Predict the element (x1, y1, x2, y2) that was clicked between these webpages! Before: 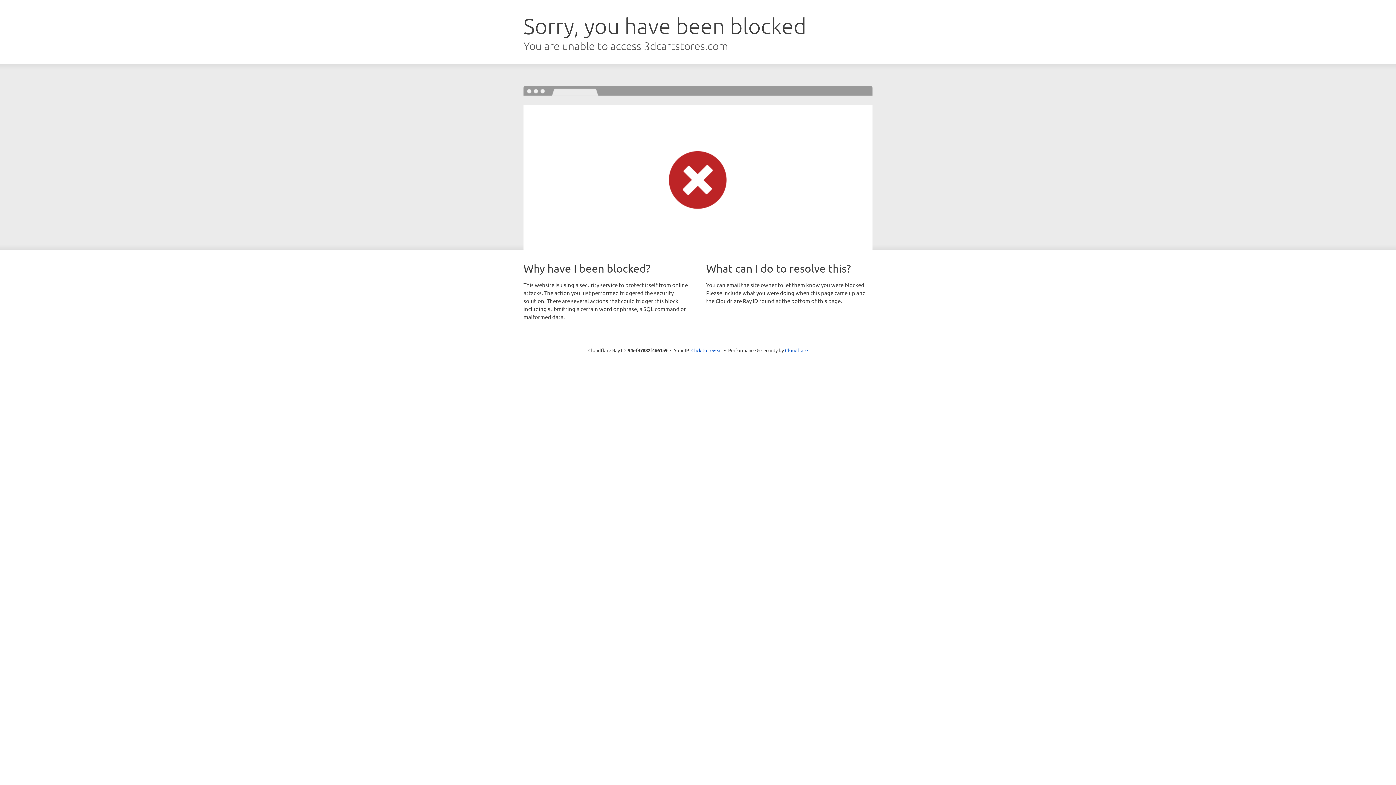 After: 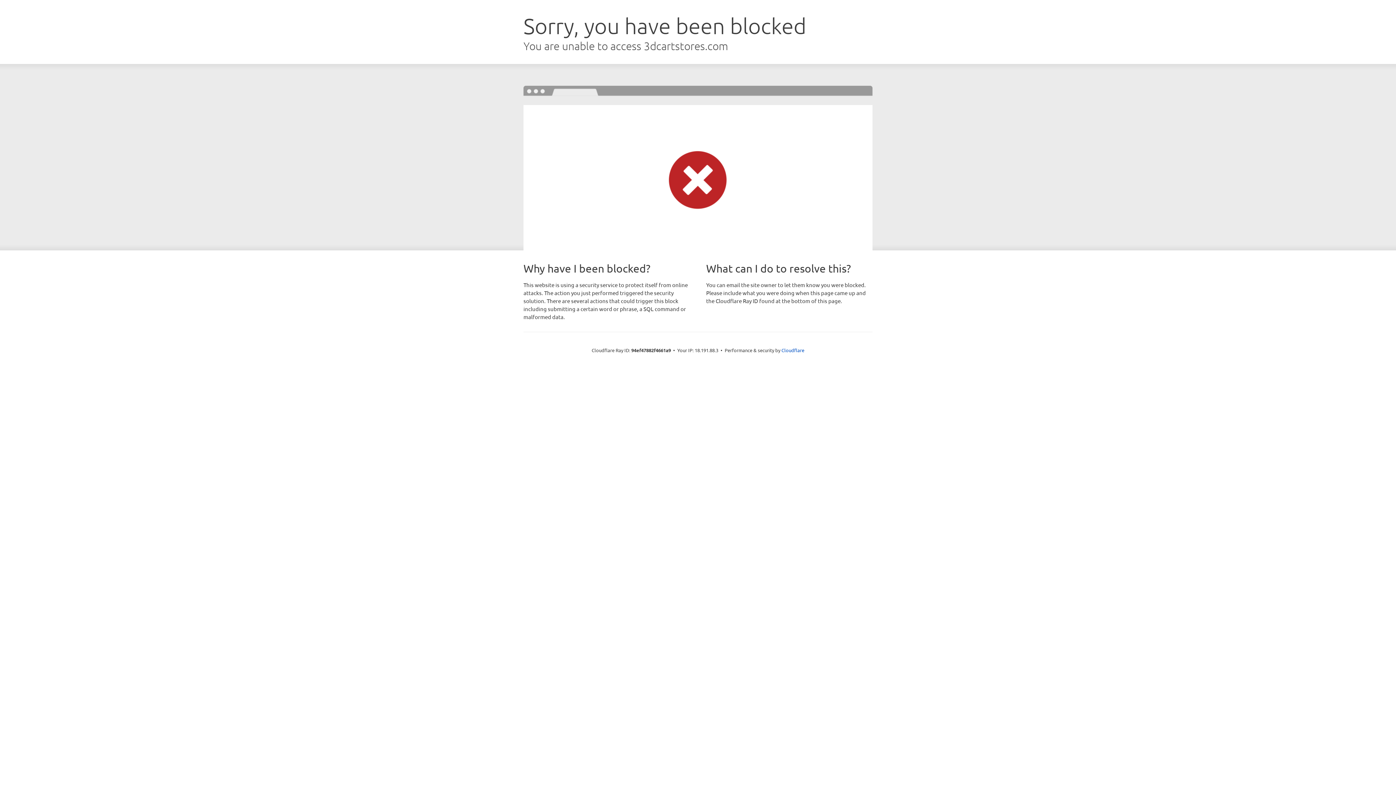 Action: label: Click to reveal bbox: (691, 346, 722, 353)